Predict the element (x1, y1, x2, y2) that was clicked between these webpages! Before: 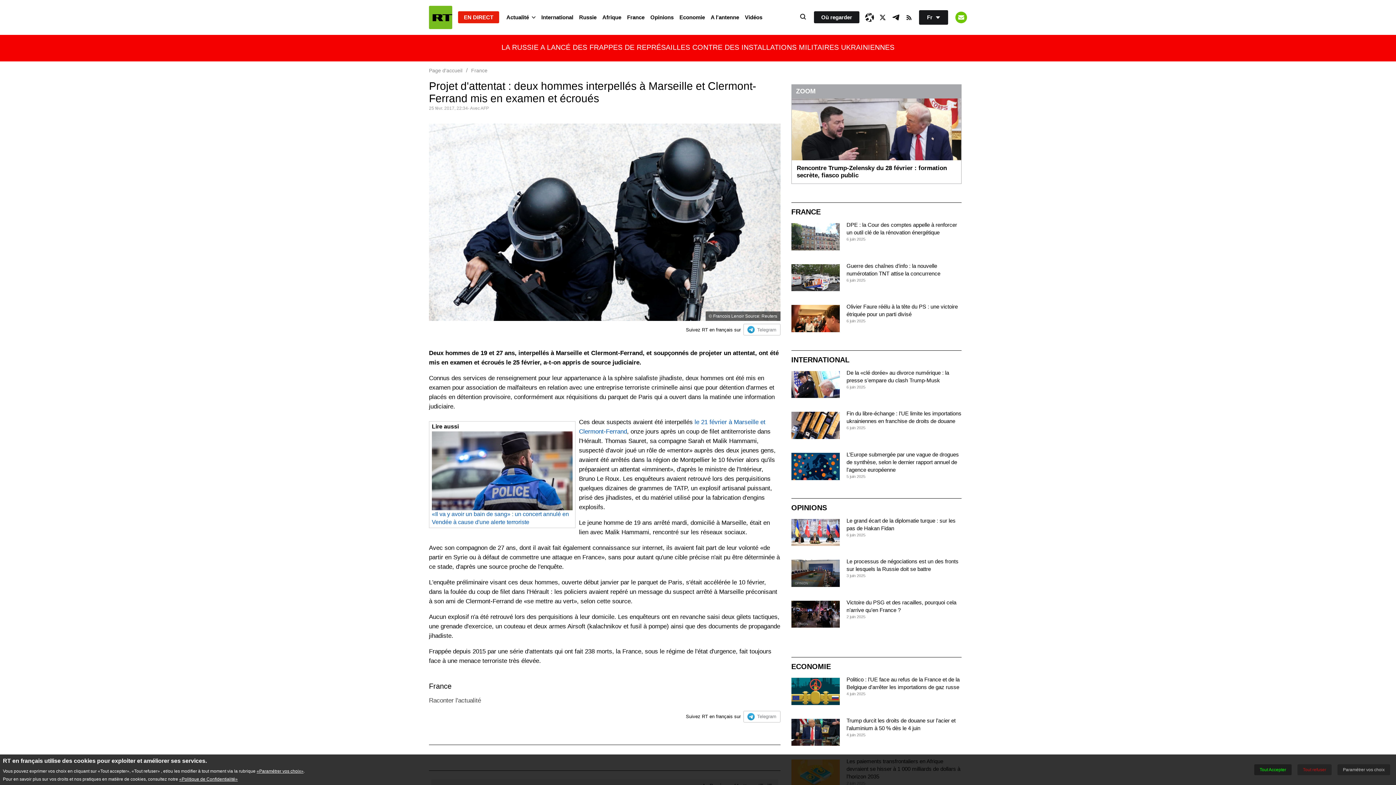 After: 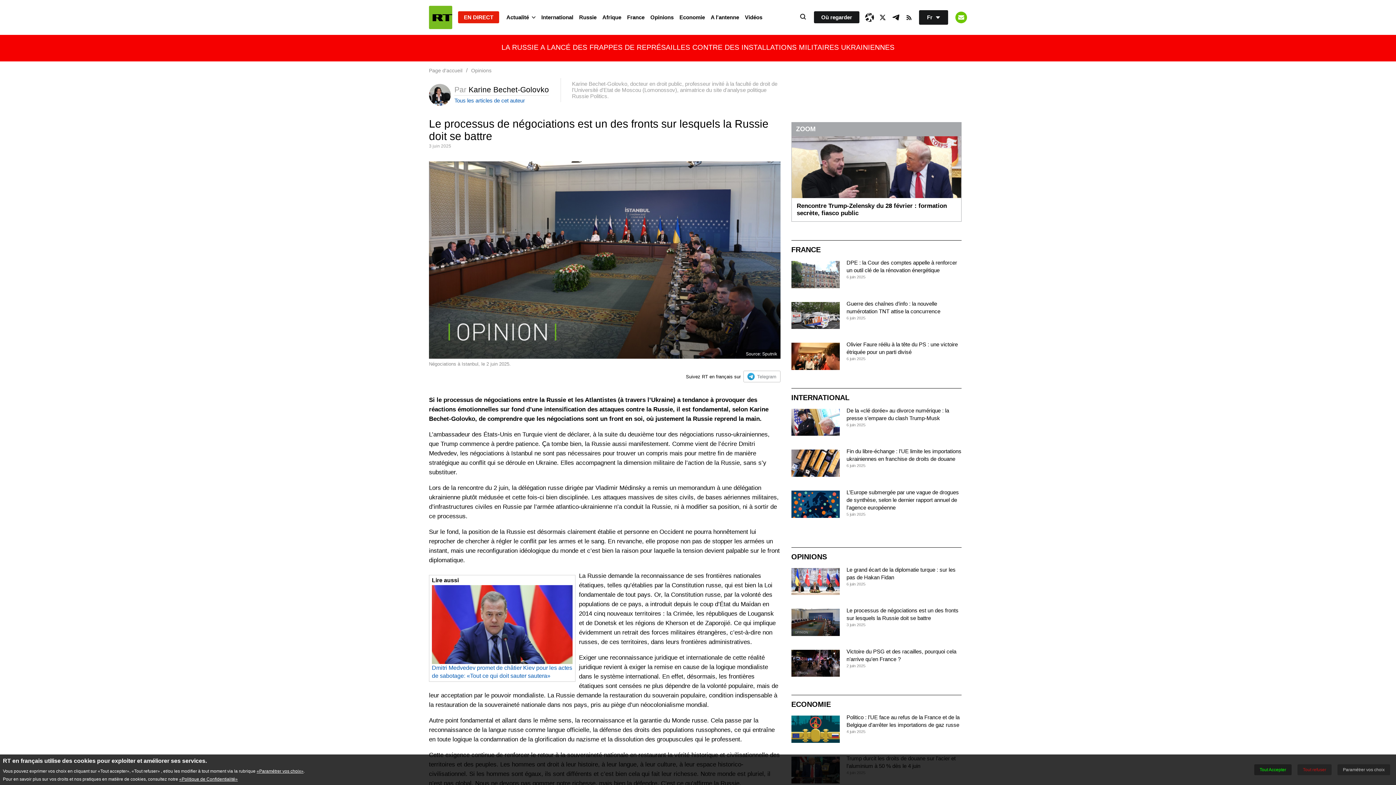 Action: bbox: (791, 560, 839, 587)